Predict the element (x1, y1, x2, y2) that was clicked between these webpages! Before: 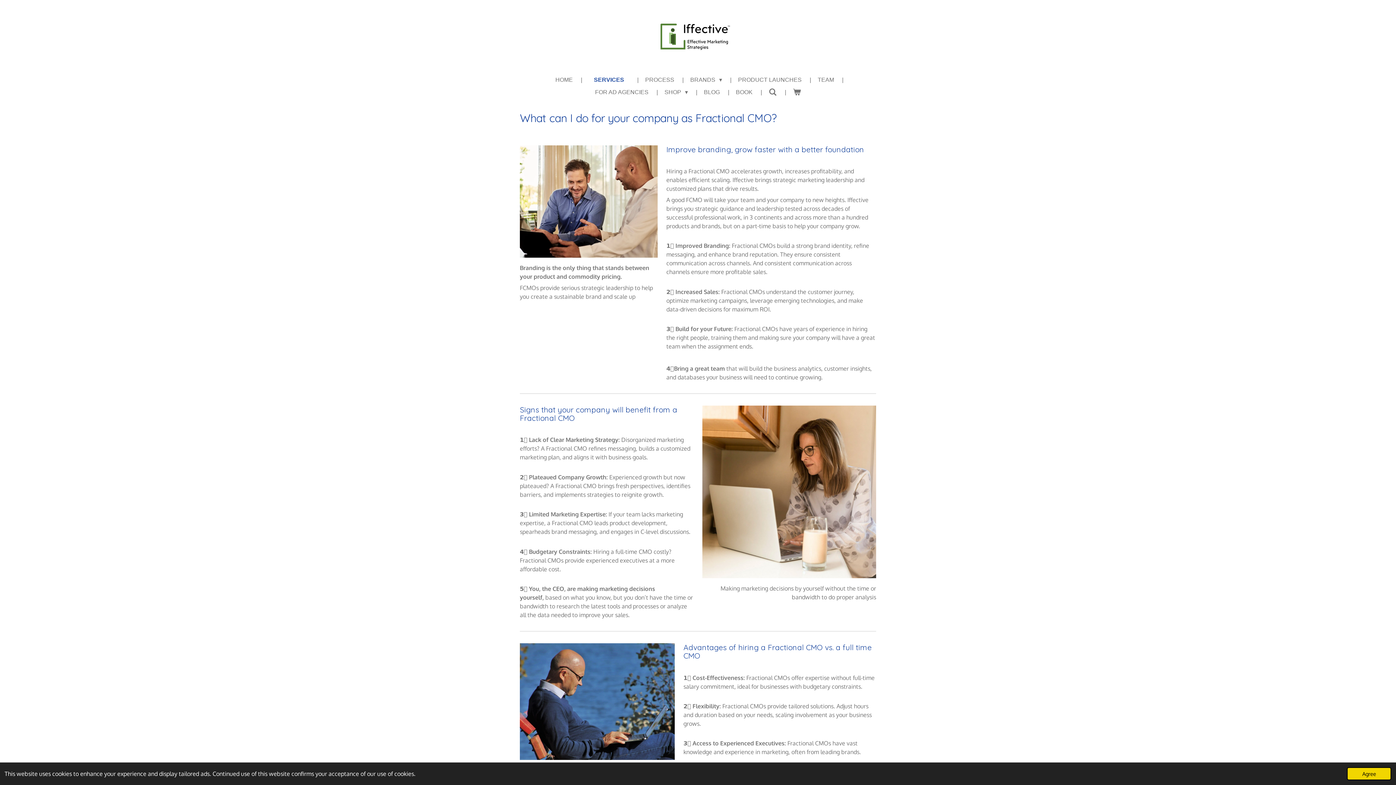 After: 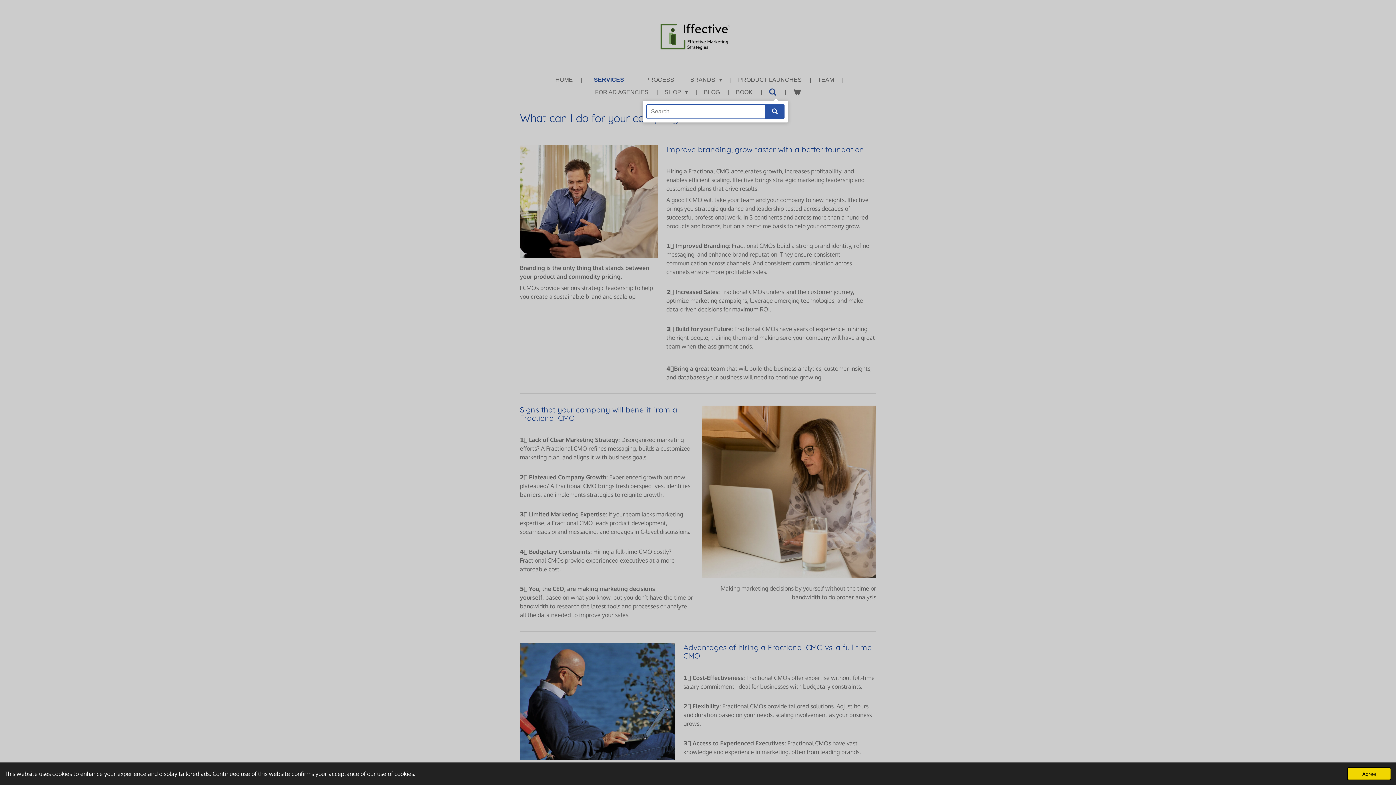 Action: bbox: (764, 86, 781, 98)